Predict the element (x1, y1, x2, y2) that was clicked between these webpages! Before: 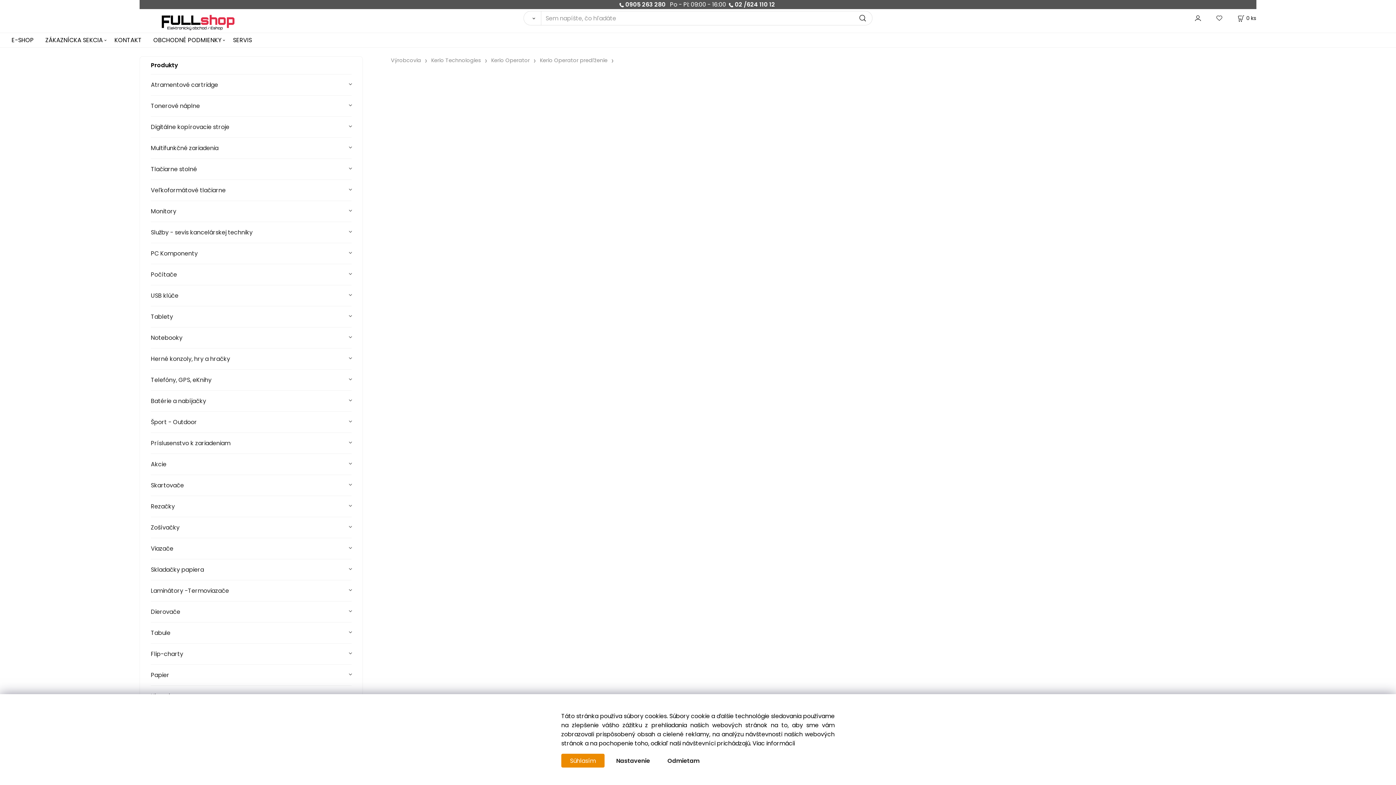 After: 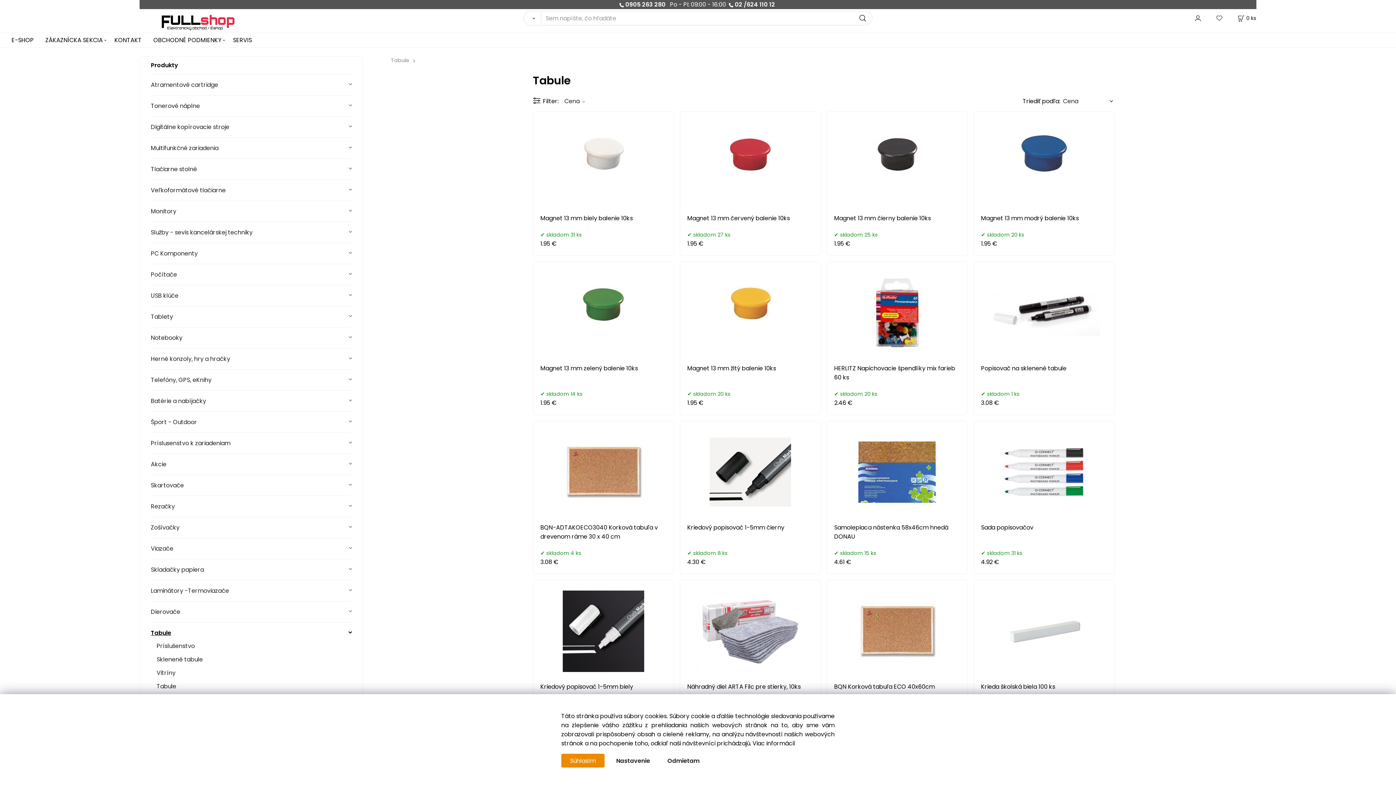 Action: bbox: (150, 622, 351, 643) label: Tabule